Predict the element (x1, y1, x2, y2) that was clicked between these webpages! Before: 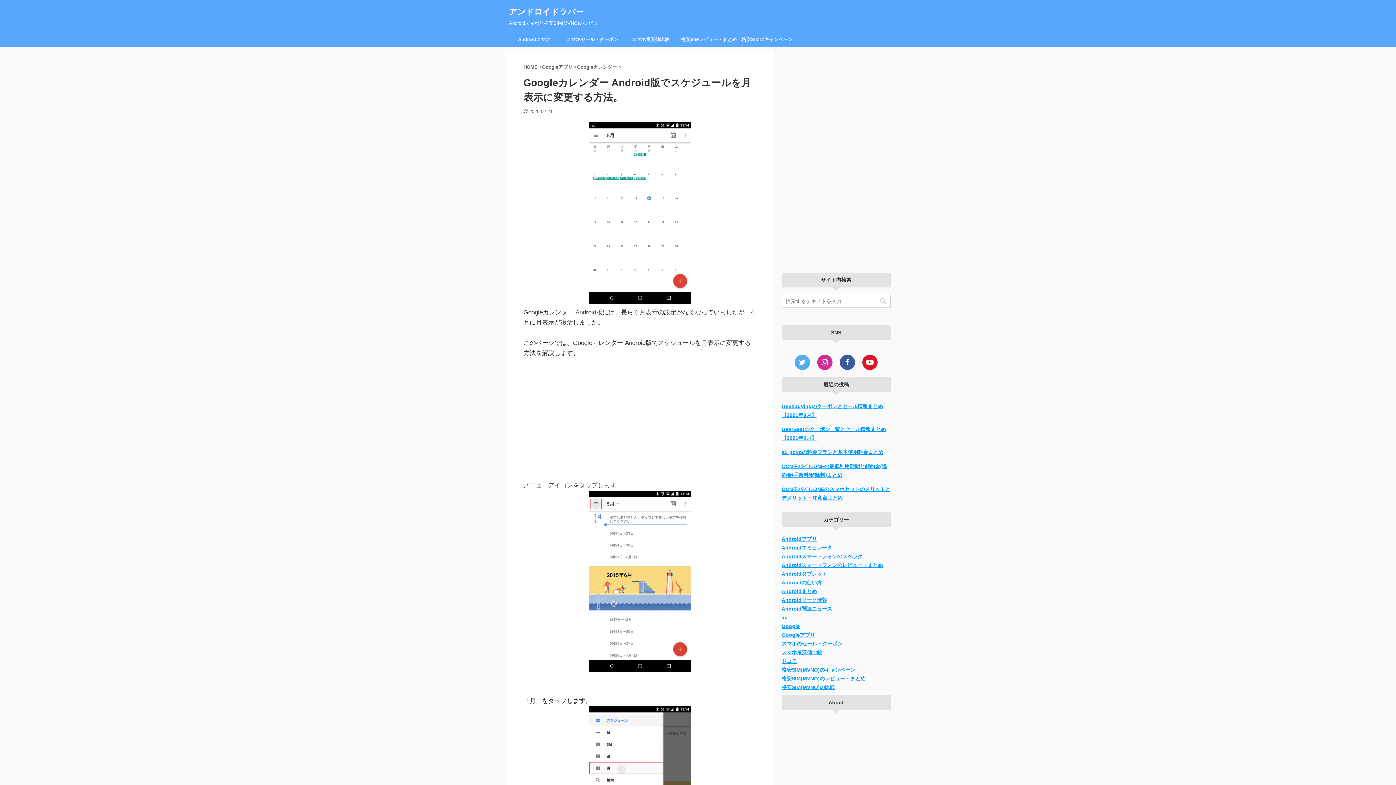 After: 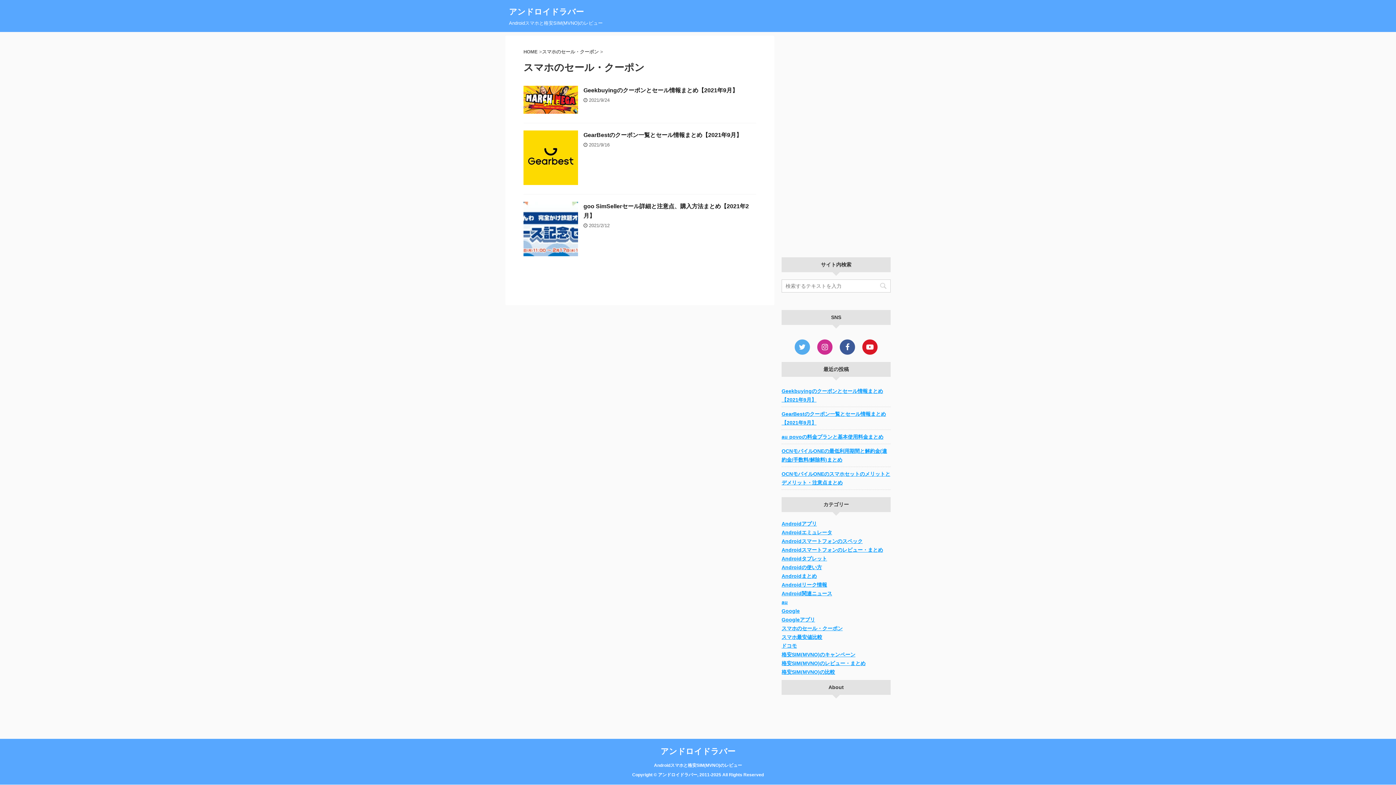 Action: bbox: (563, 32, 621, 46) label: スマホセール・クーポン